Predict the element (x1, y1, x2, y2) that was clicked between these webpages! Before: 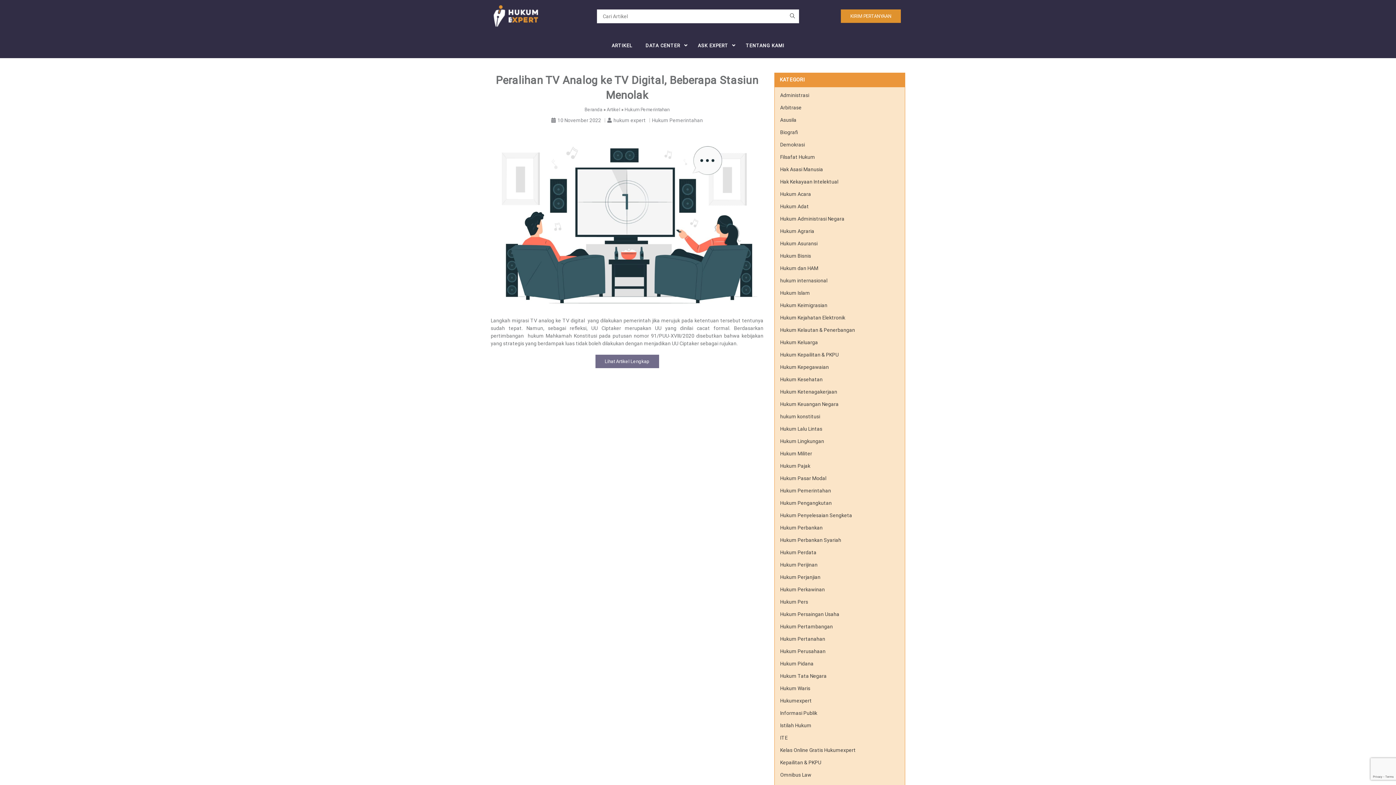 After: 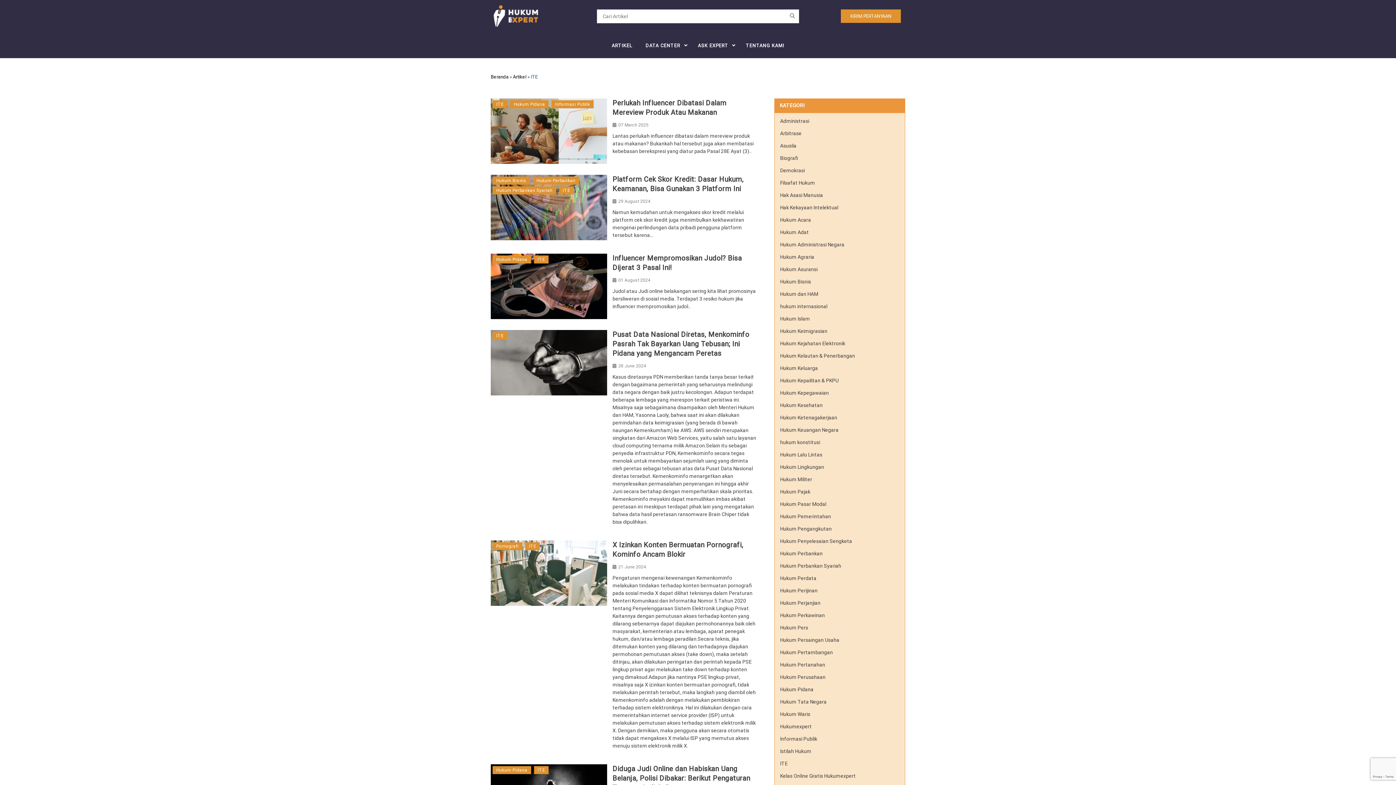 Action: bbox: (780, 735, 788, 741) label: ITE